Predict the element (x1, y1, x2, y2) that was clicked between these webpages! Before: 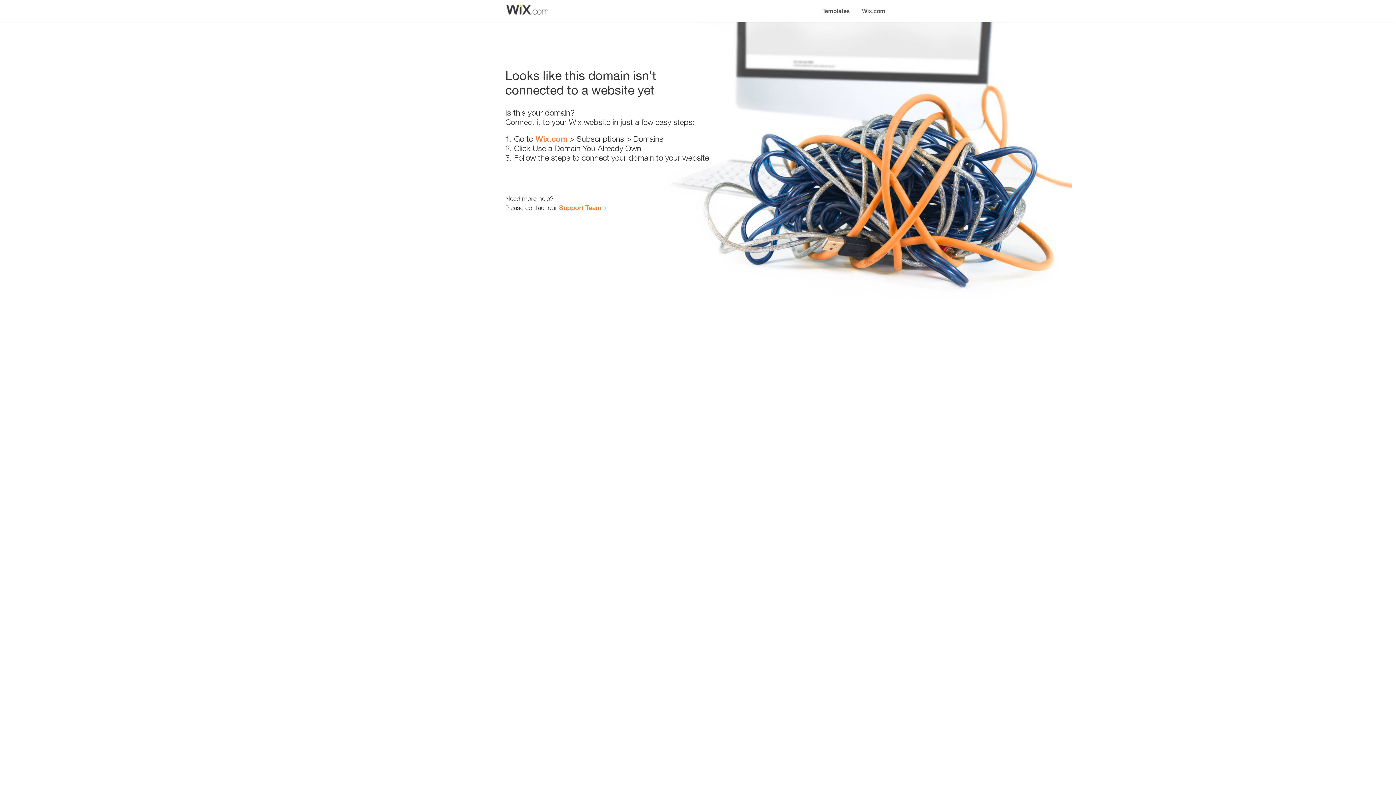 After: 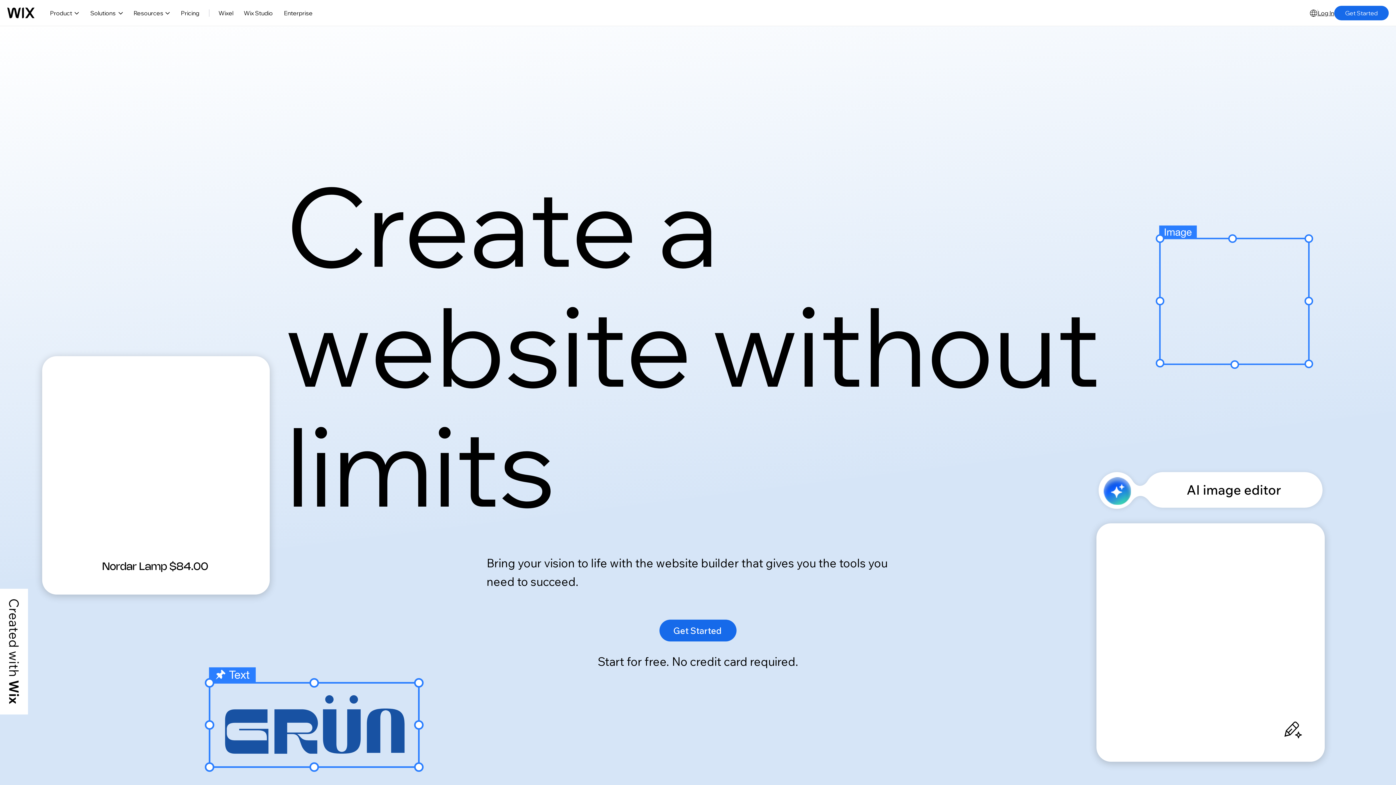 Action: label: Wix.com bbox: (856, 0, 890, 14)